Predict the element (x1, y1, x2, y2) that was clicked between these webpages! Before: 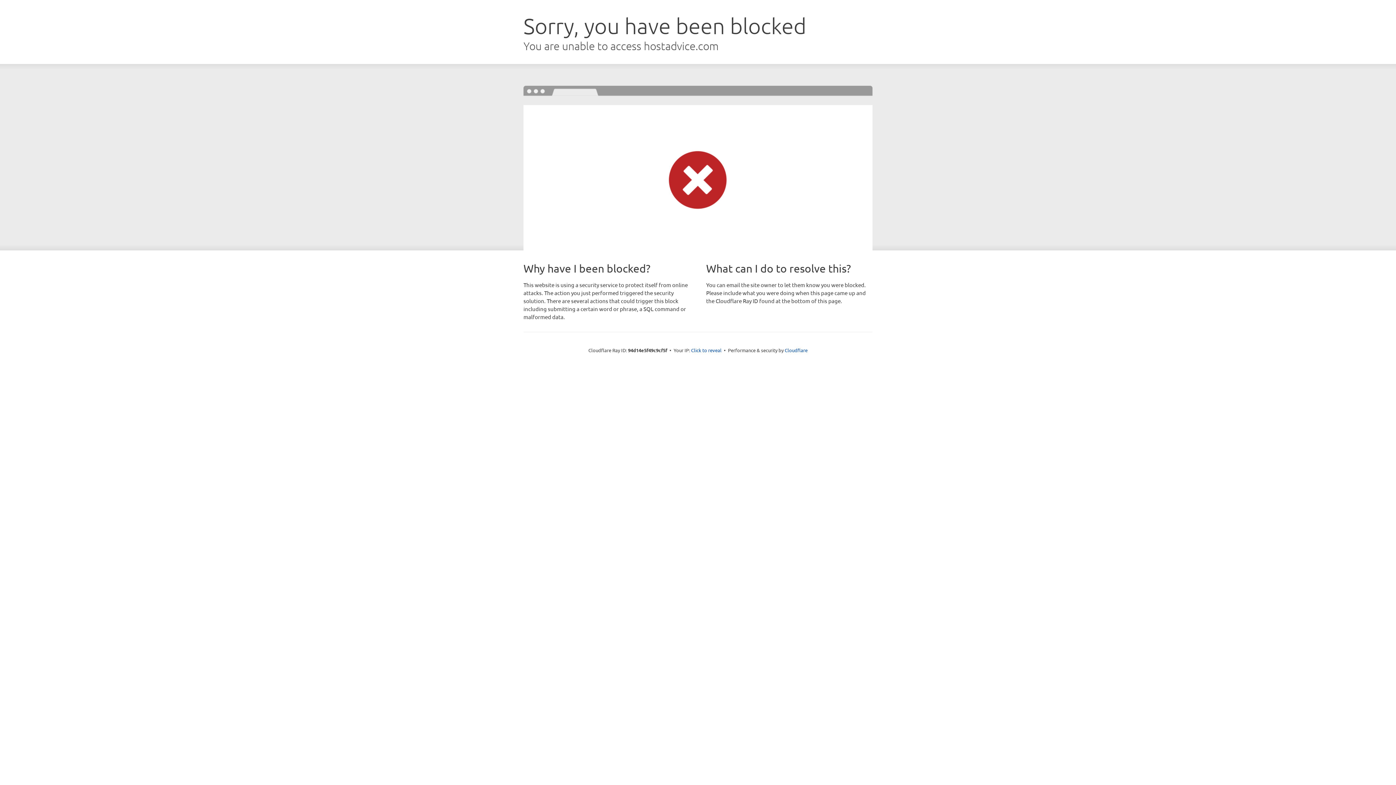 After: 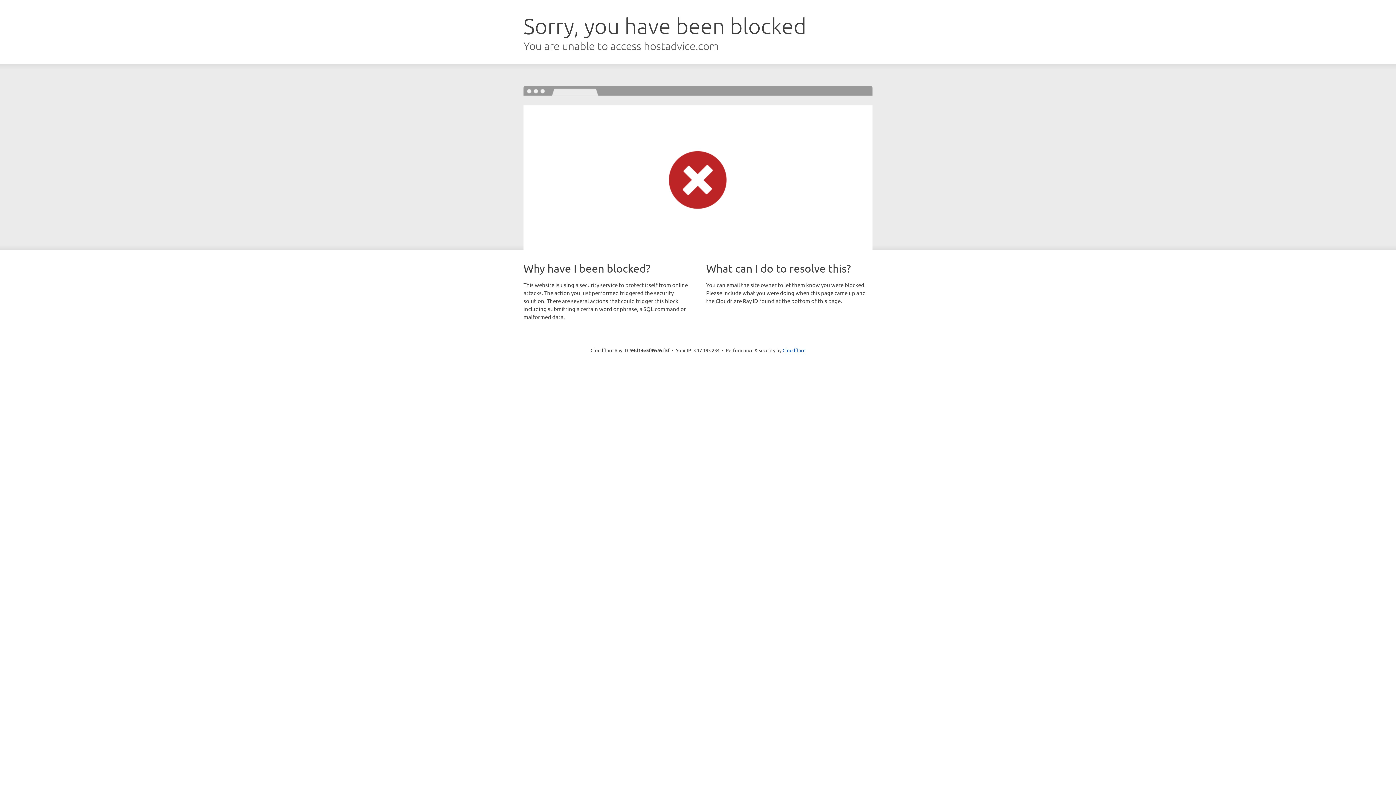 Action: label: Click to reveal bbox: (691, 346, 721, 353)